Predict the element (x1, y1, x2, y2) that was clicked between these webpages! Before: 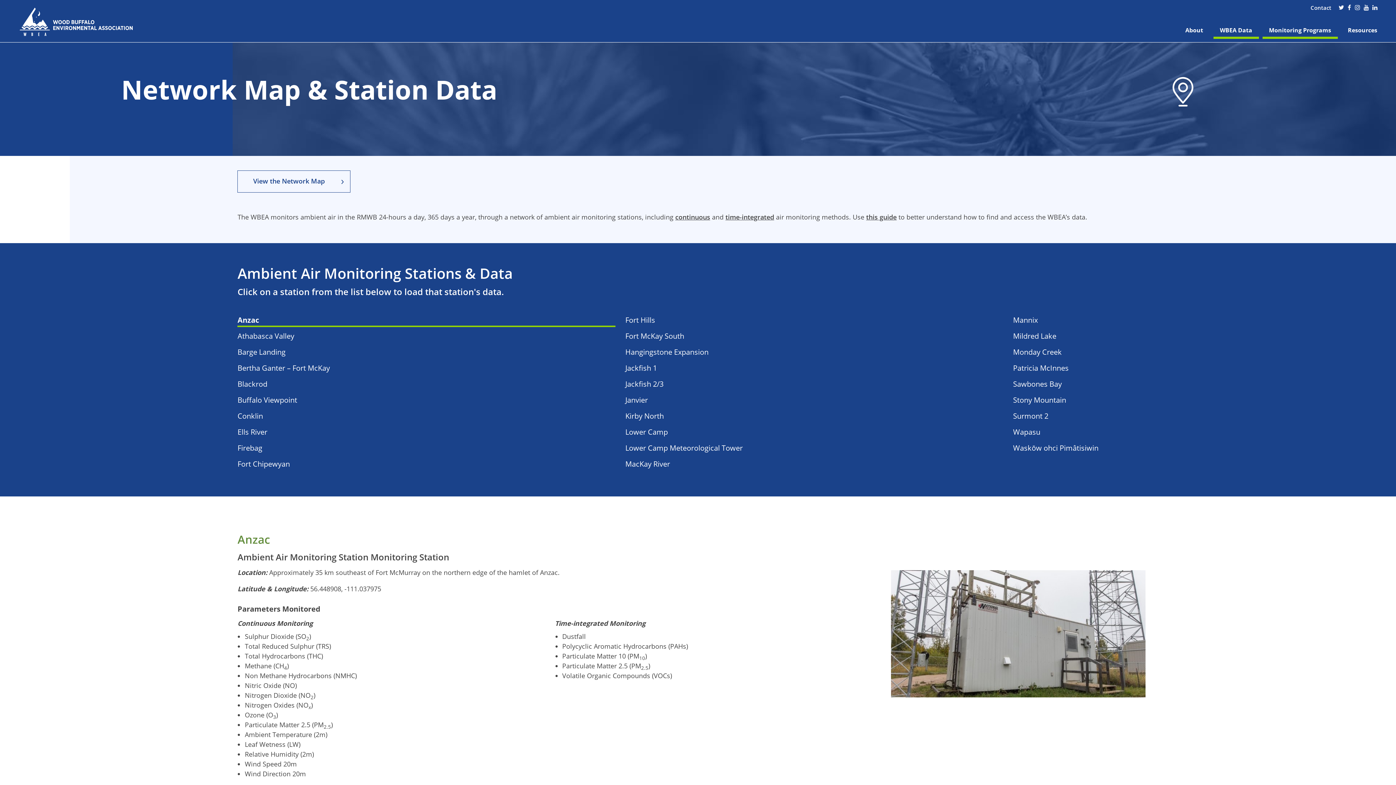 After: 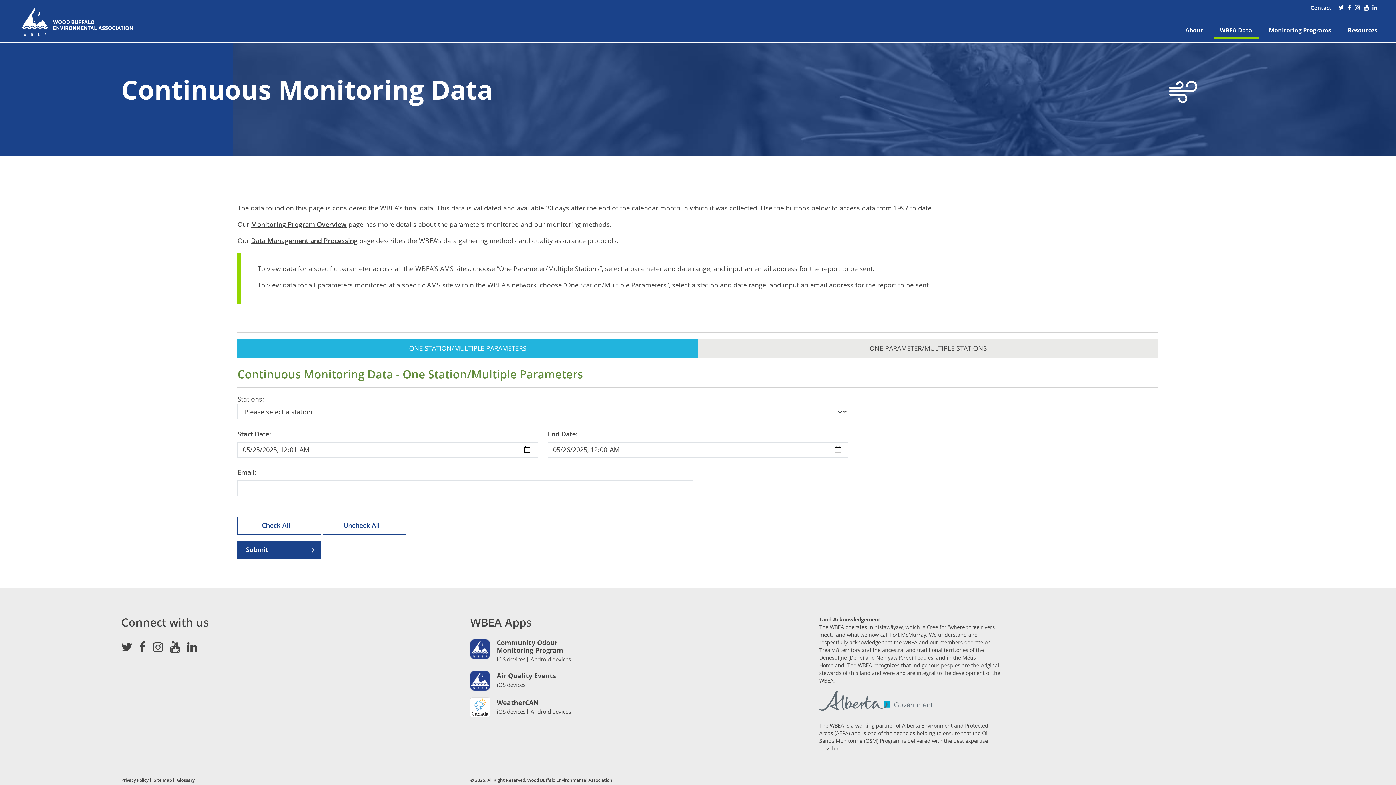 Action: bbox: (675, 212, 710, 221) label: continuous